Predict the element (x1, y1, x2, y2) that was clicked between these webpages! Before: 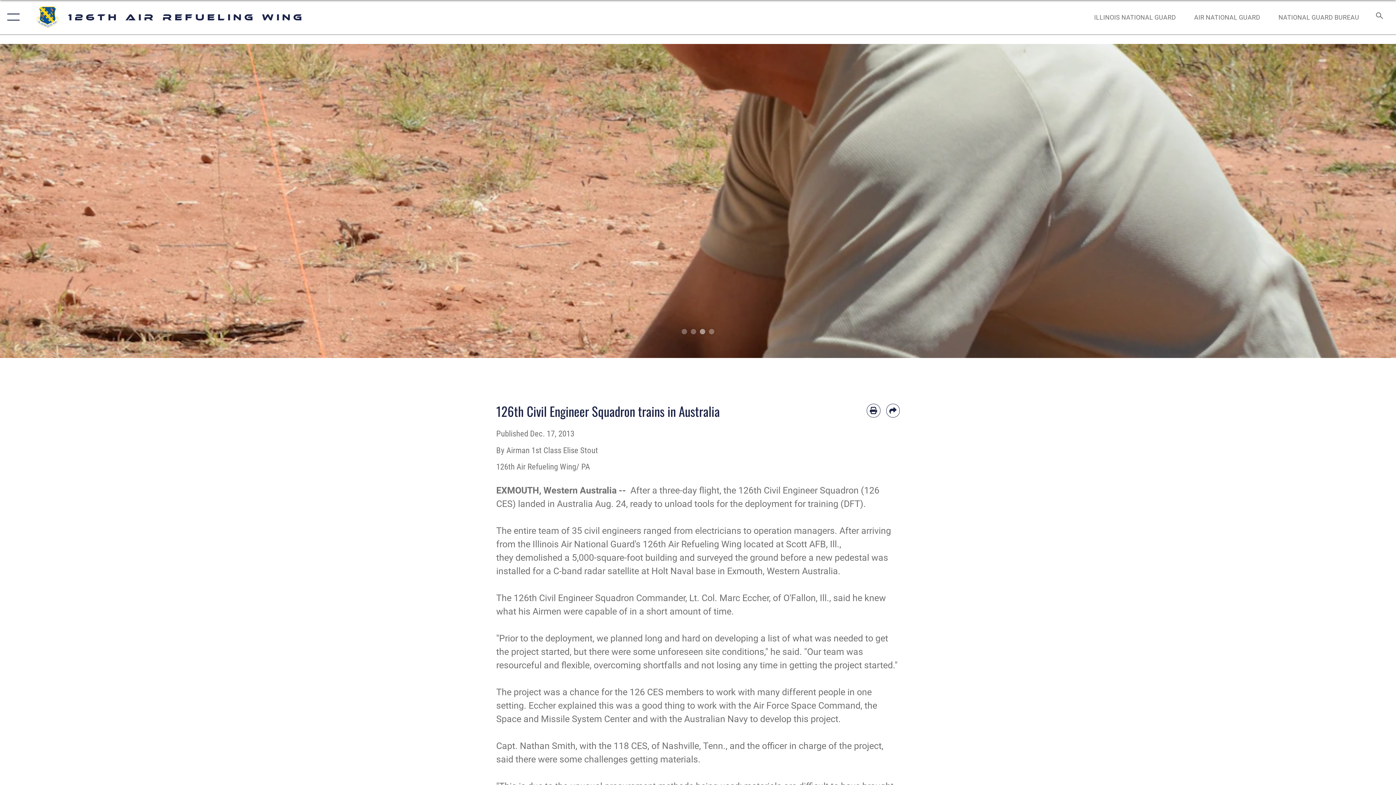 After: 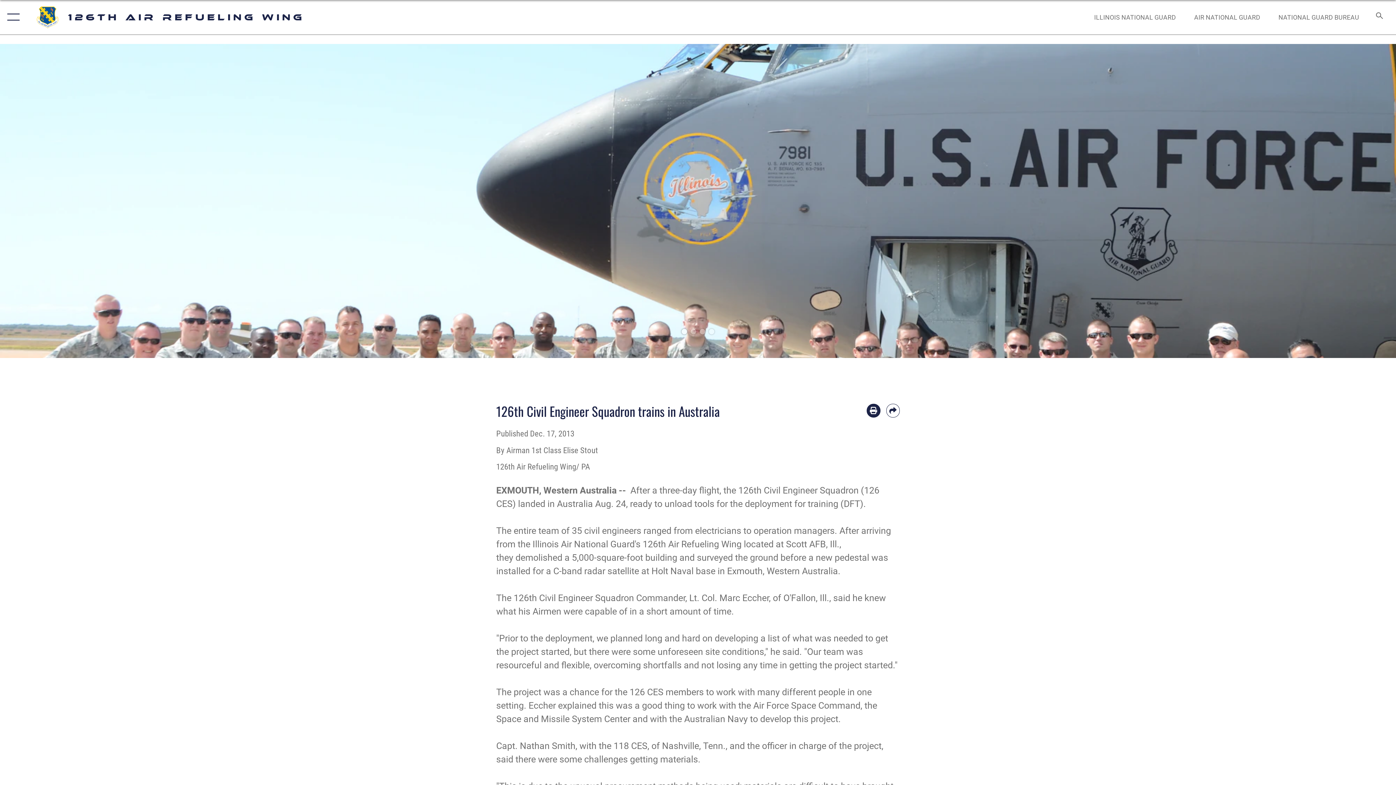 Action: bbox: (866, 404, 880, 417) label: Print article